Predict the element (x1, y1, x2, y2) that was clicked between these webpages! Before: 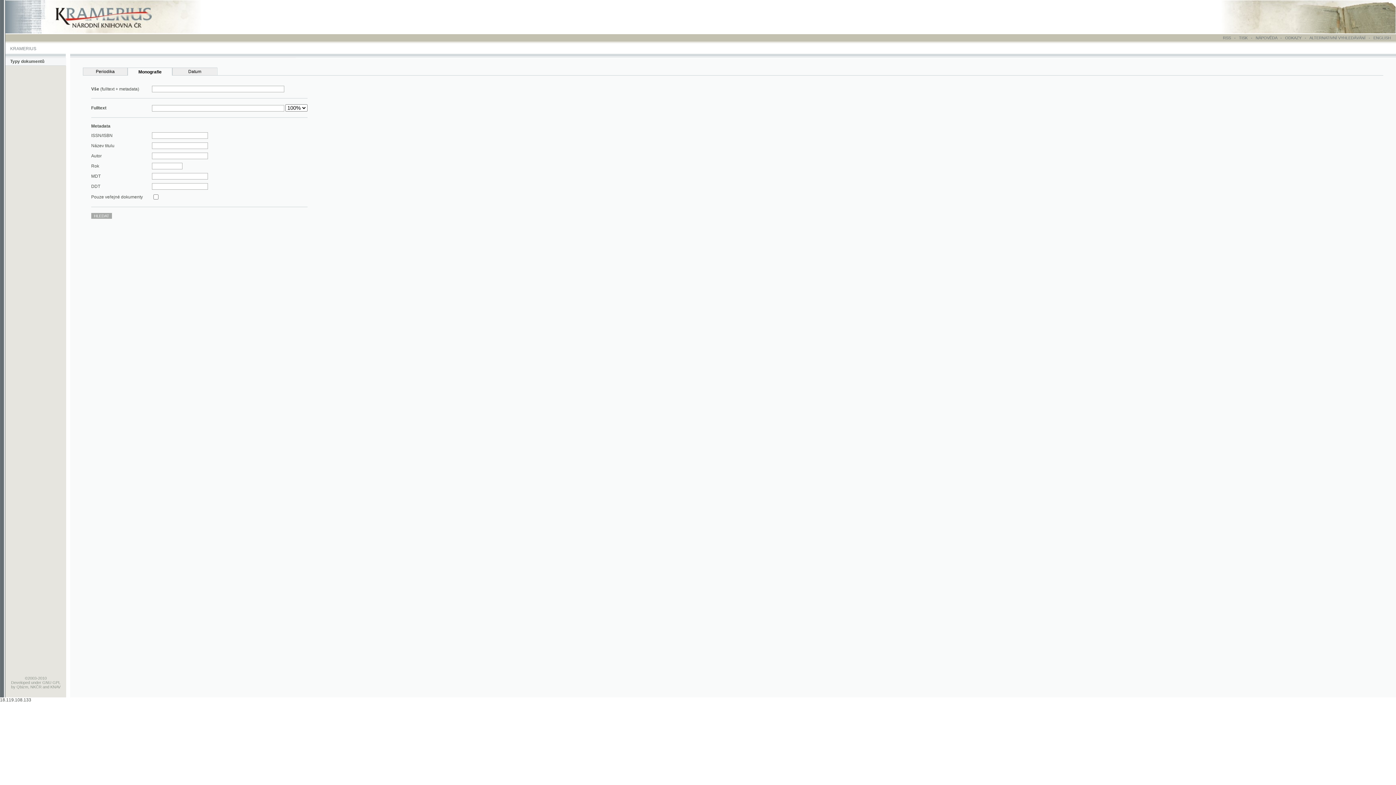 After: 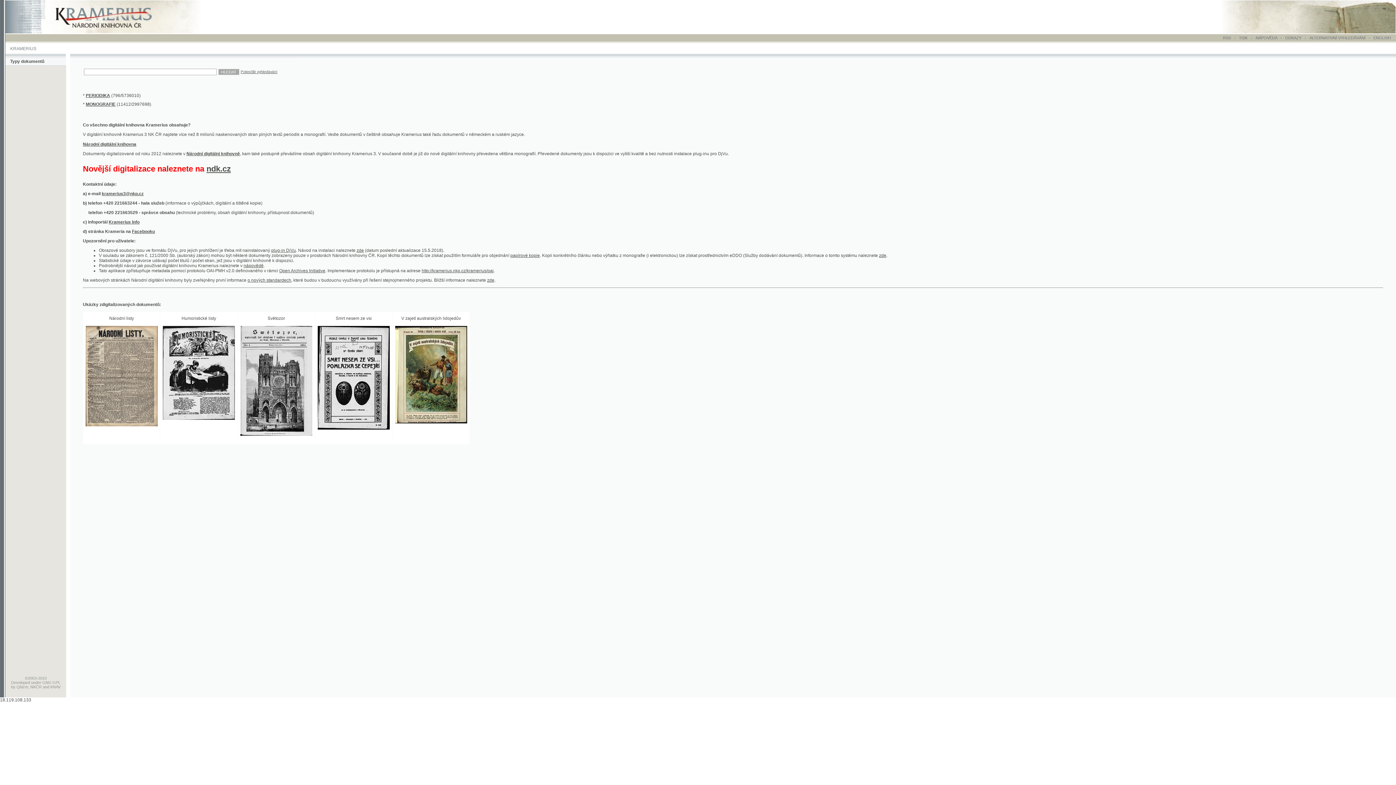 Action: bbox: (4, 26, 198, 31)